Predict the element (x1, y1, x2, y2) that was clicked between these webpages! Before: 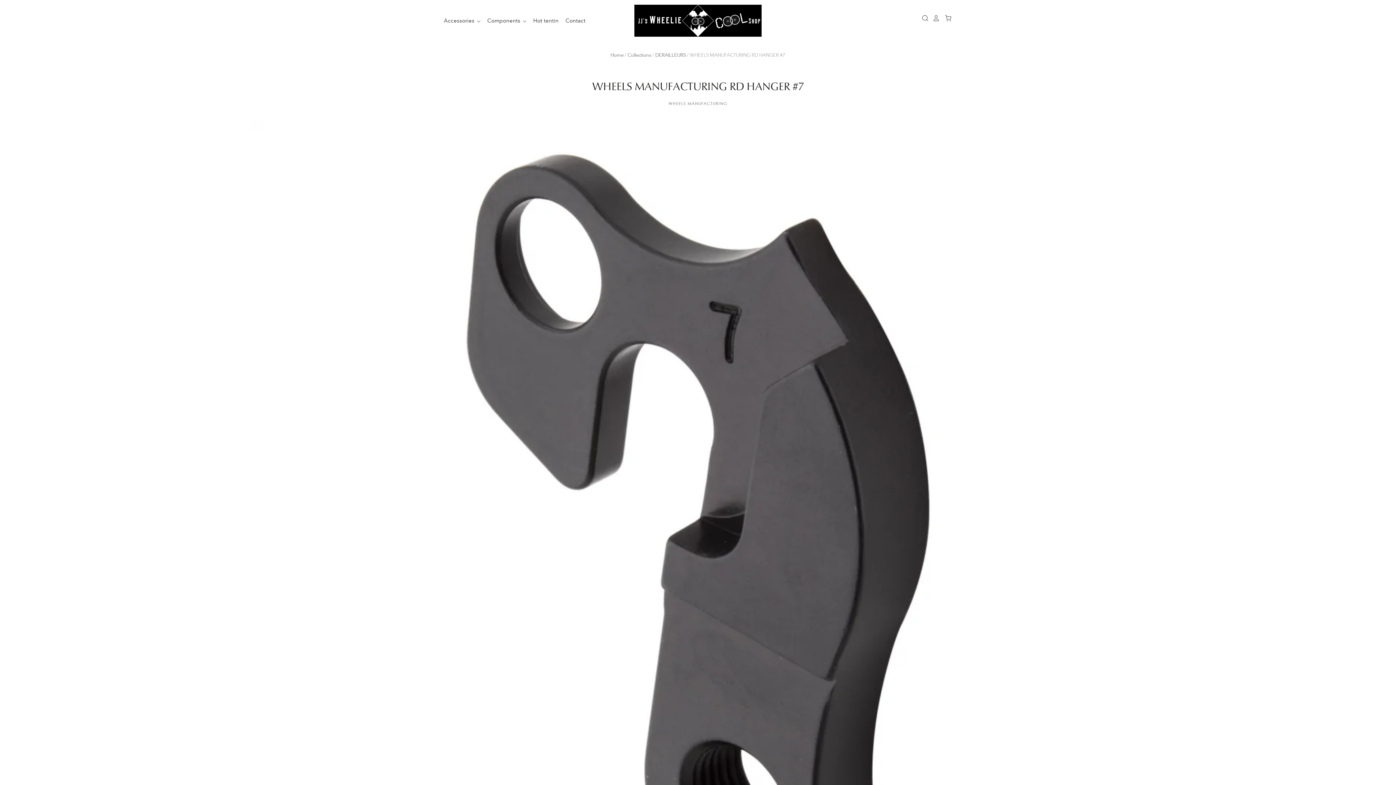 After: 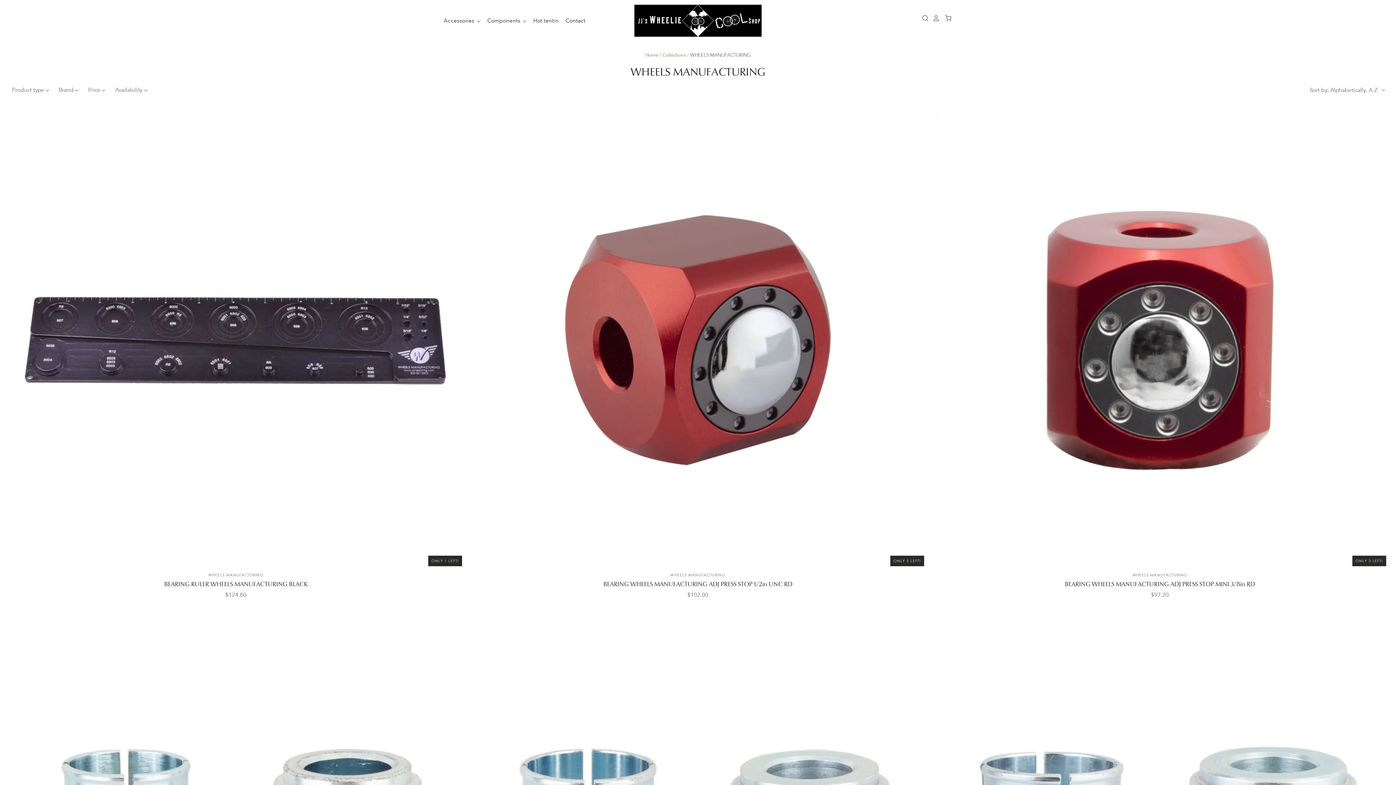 Action: label: WHEELS MANUFACTURING bbox: (250, 100, 1145, 107)